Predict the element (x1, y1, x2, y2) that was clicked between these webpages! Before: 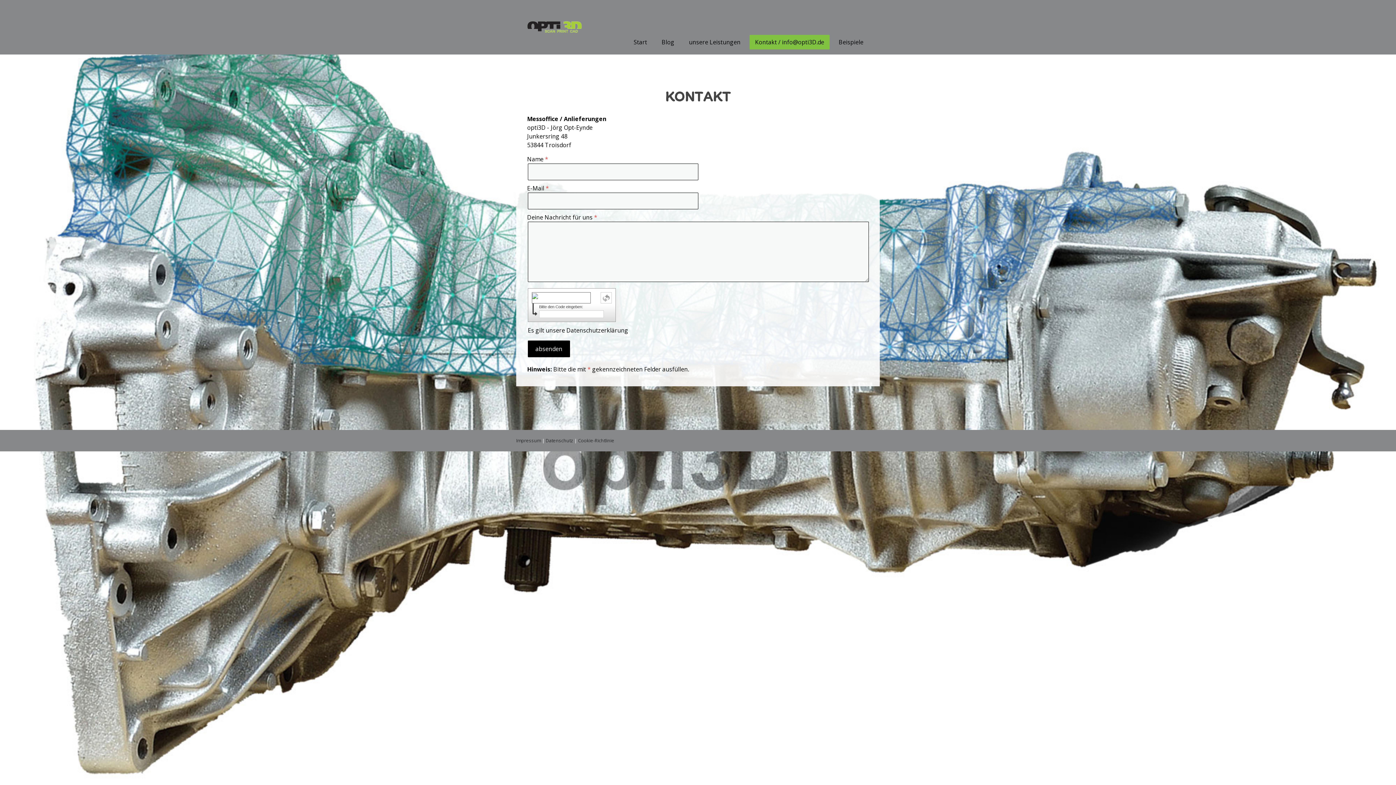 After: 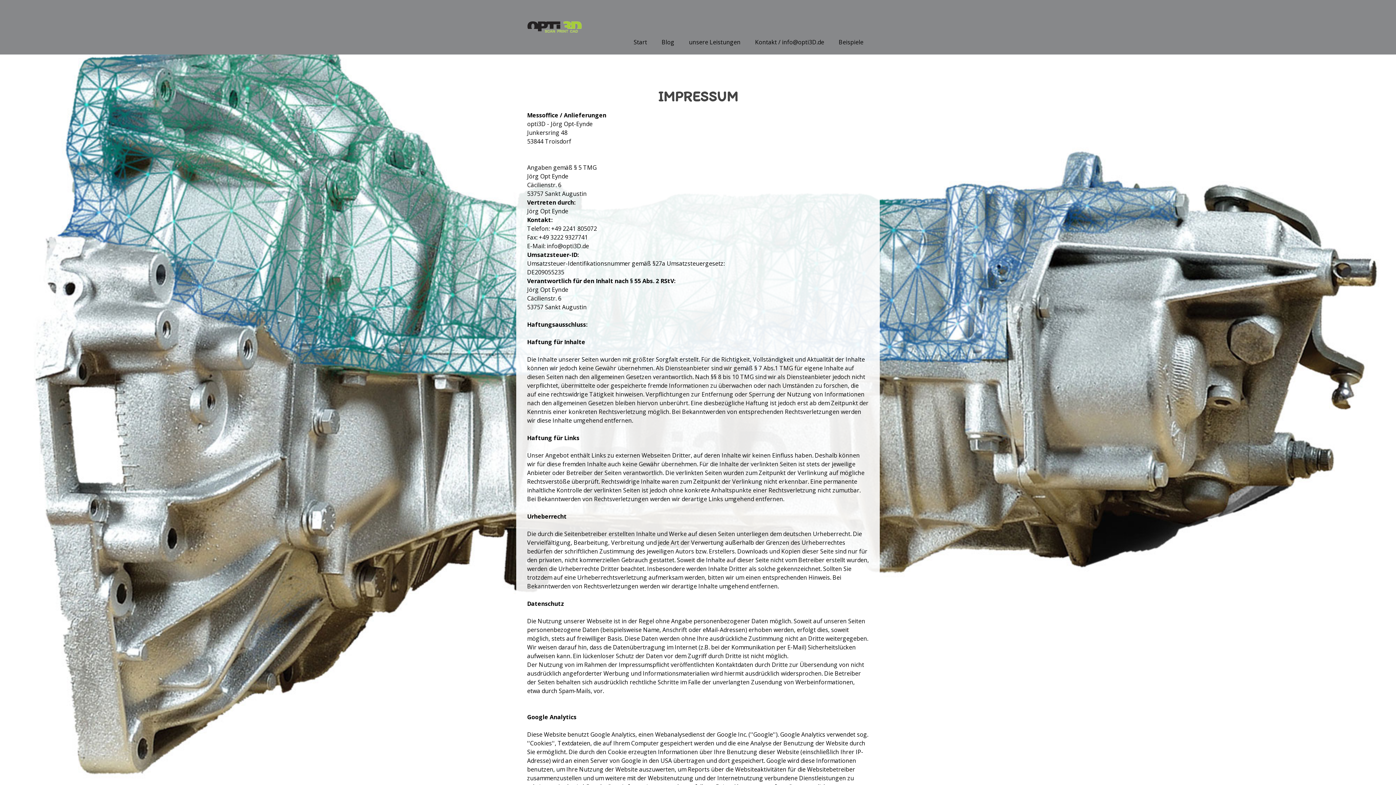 Action: label: Impressum bbox: (516, 437, 541, 444)